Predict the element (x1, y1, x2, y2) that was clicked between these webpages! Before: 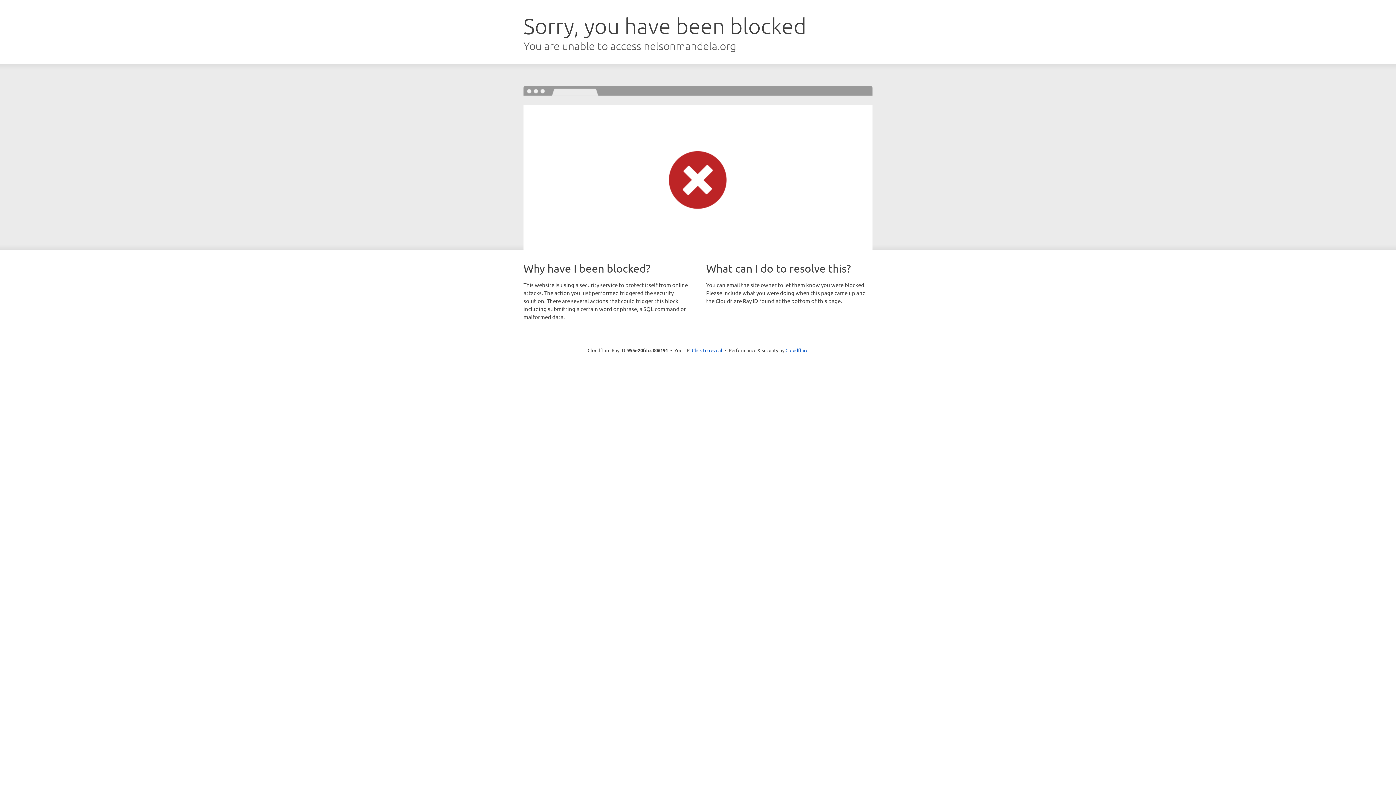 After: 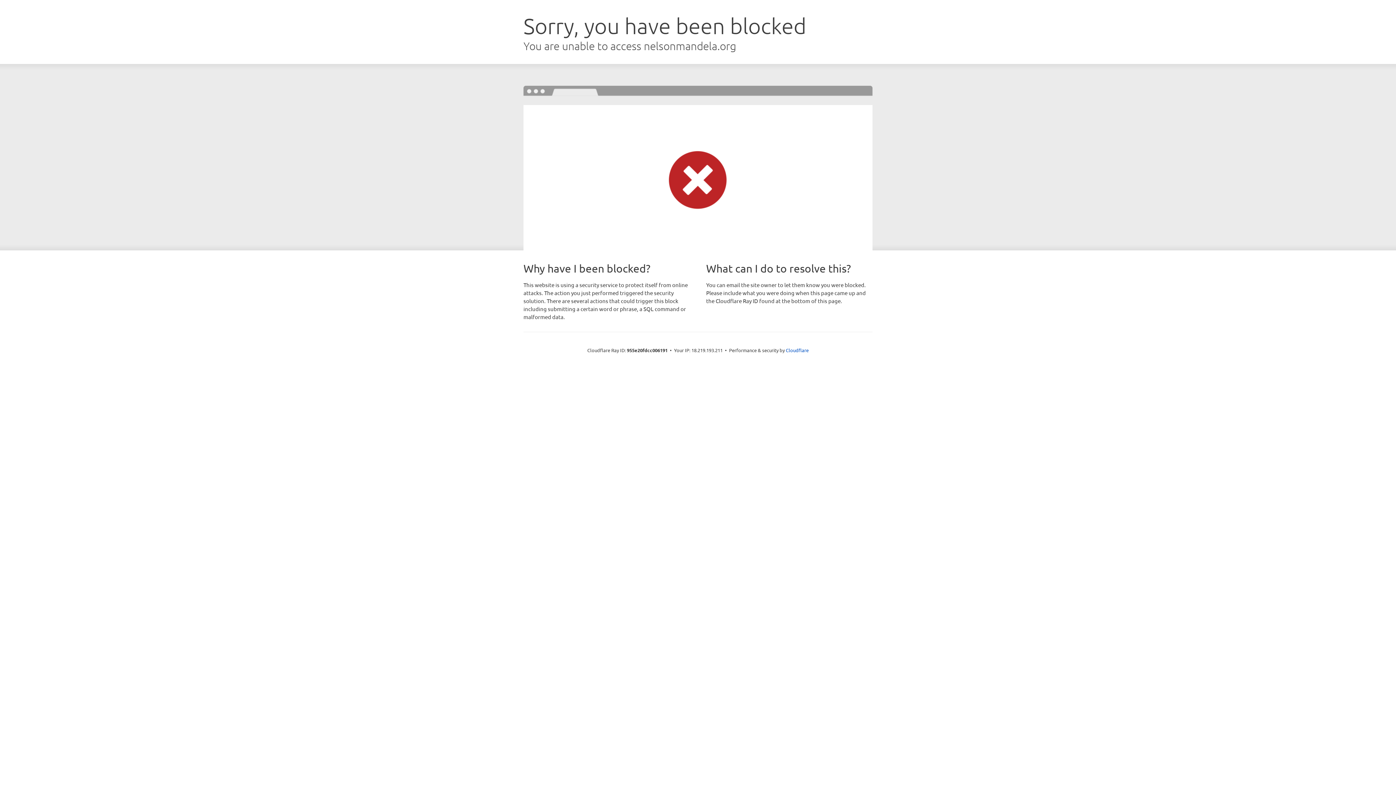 Action: bbox: (692, 346, 722, 353) label: Click to reveal